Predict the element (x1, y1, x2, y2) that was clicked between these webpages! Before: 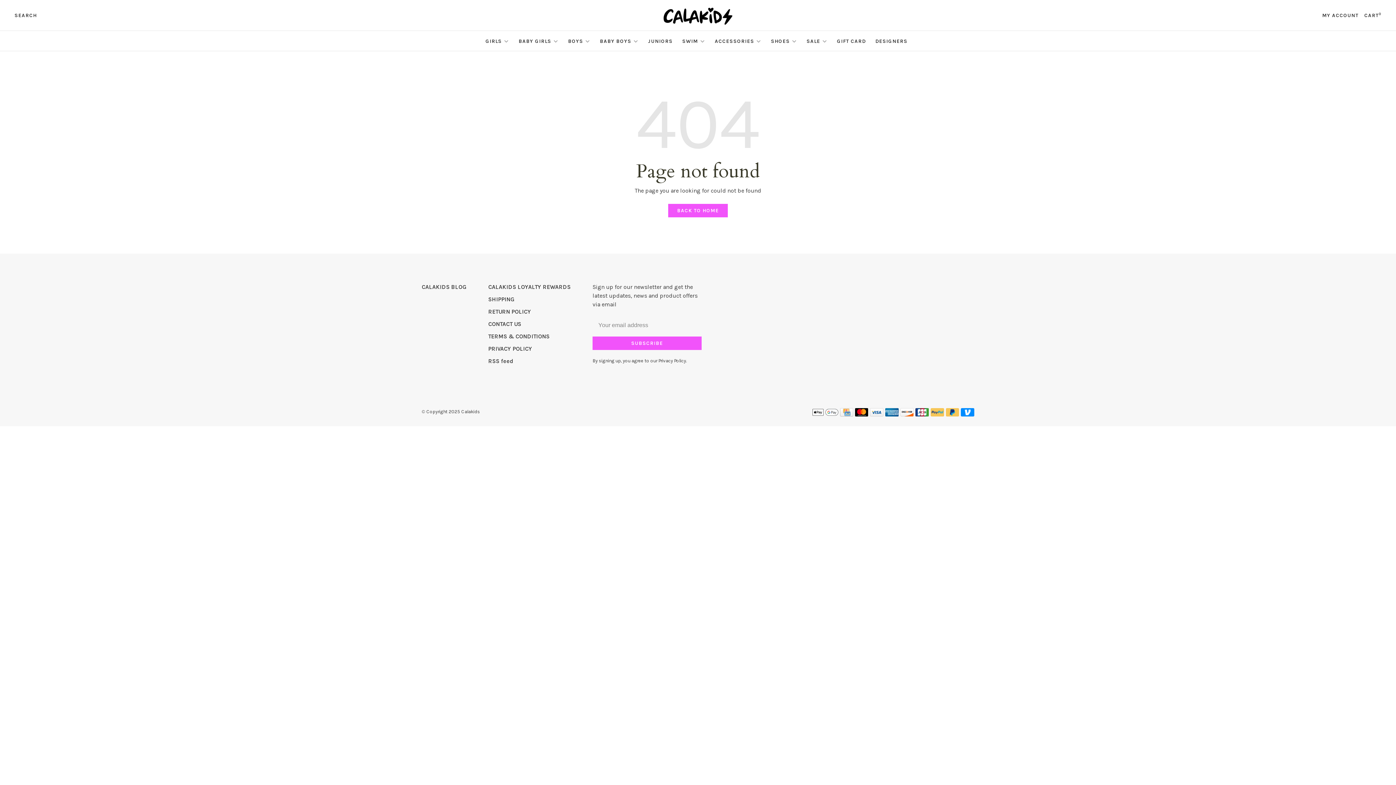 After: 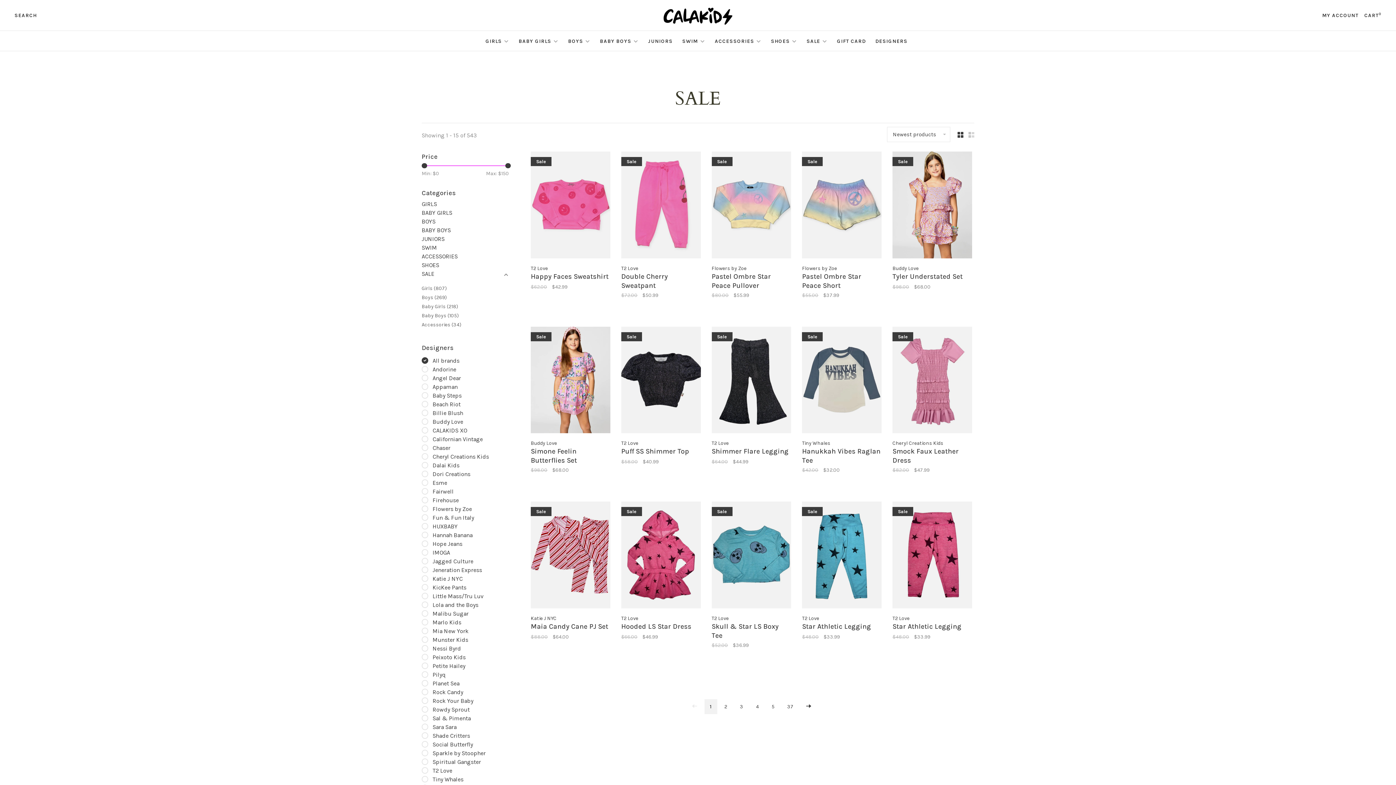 Action: bbox: (806, 38, 820, 44) label: SALE